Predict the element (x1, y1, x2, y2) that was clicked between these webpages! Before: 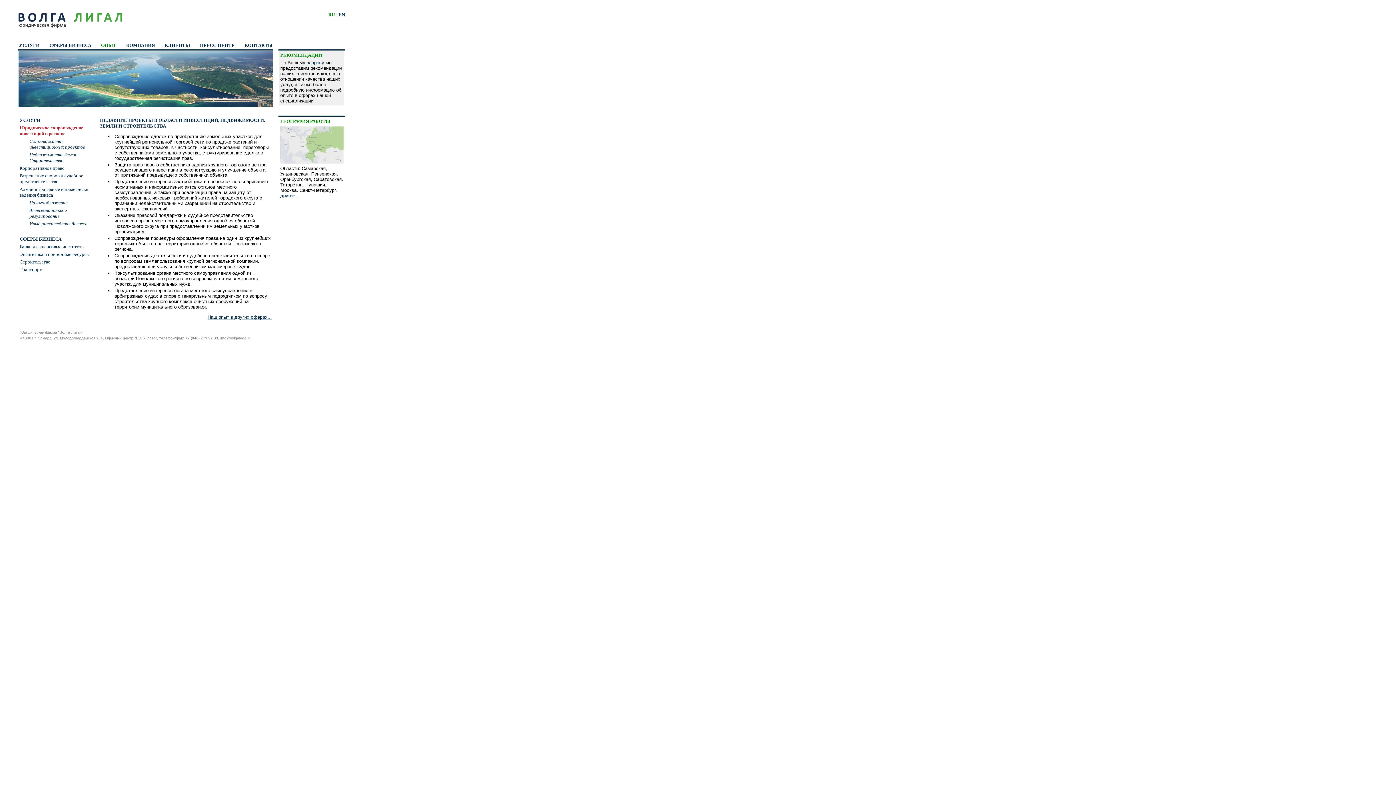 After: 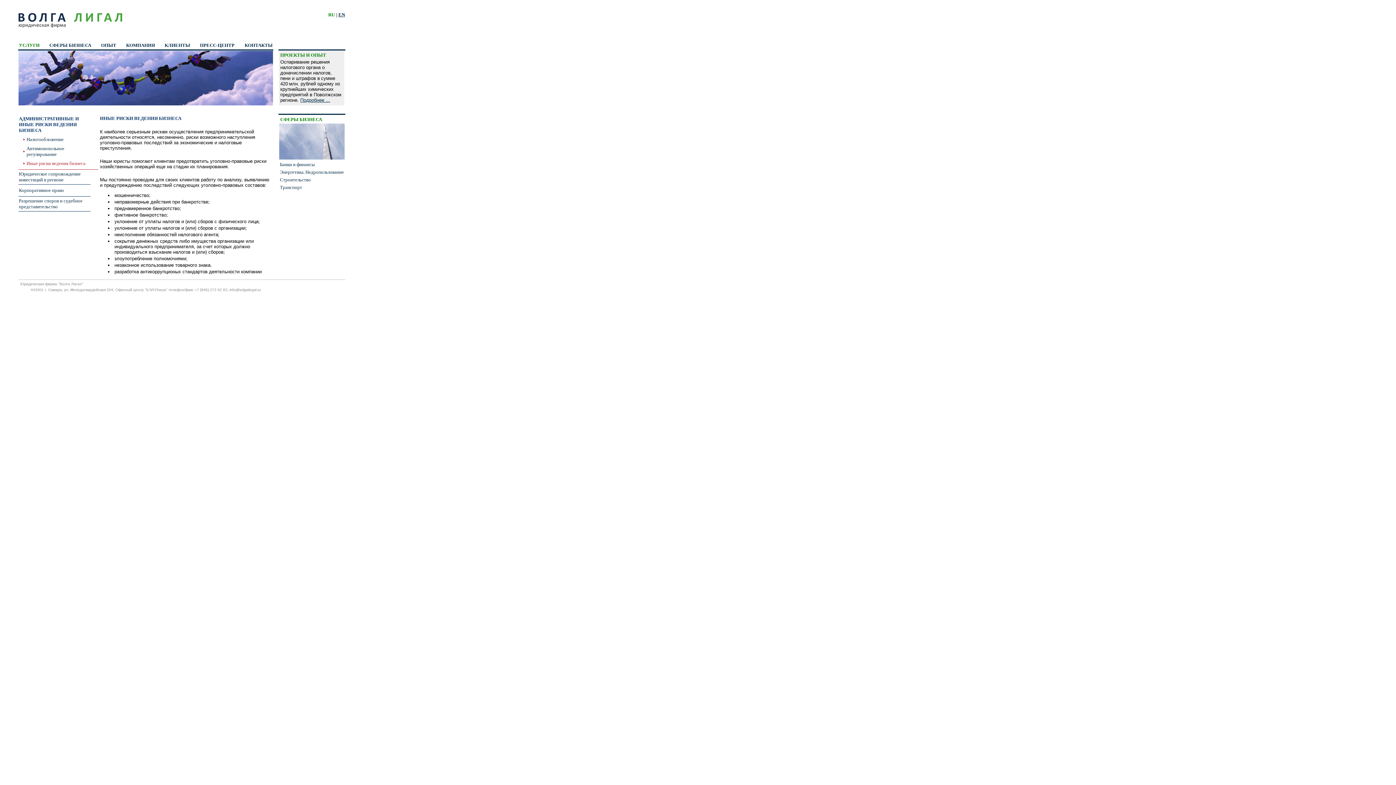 Action: label: Иные риски ведения бизнеса bbox: (29, 221, 87, 226)